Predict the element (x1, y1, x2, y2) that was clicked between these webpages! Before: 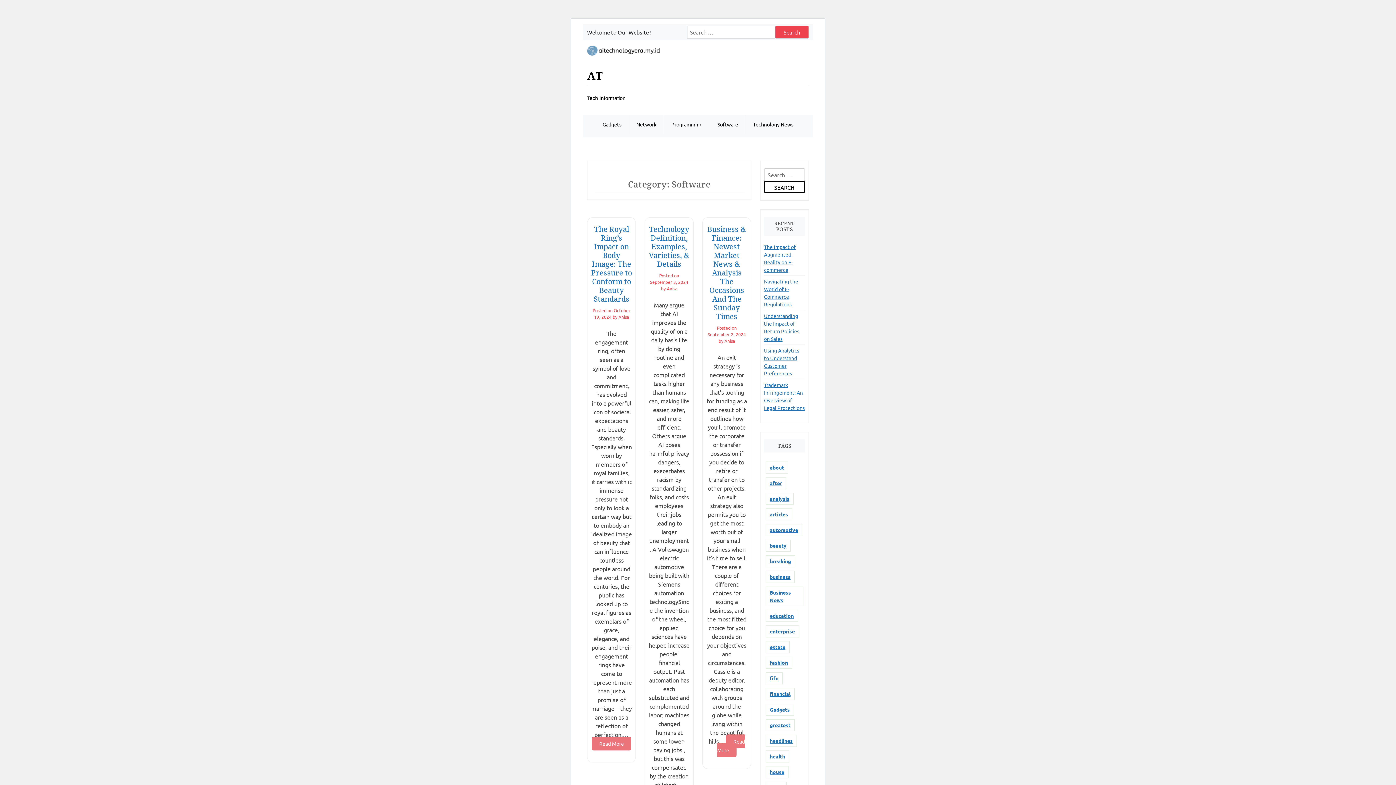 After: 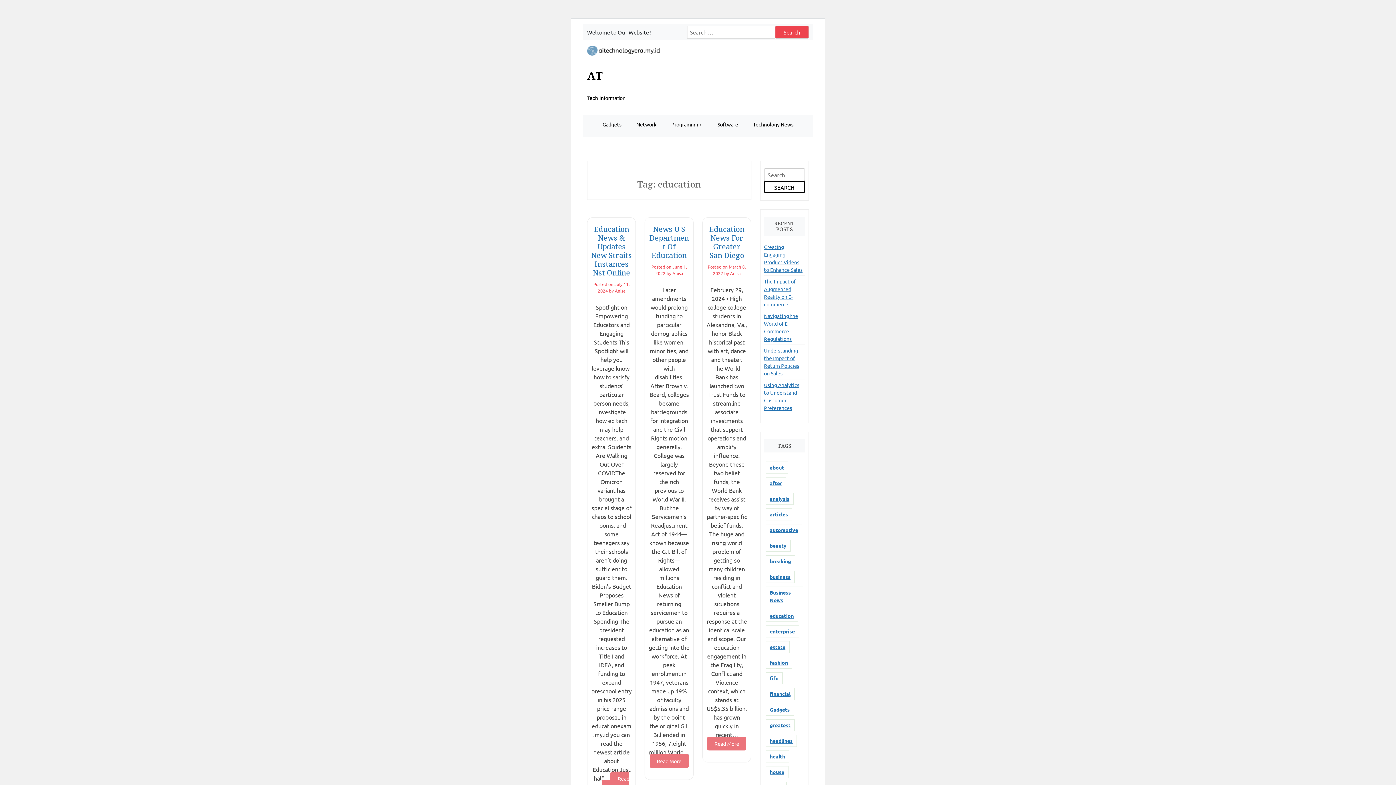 Action: bbox: (766, 610, 798, 622) label: education (5 items)